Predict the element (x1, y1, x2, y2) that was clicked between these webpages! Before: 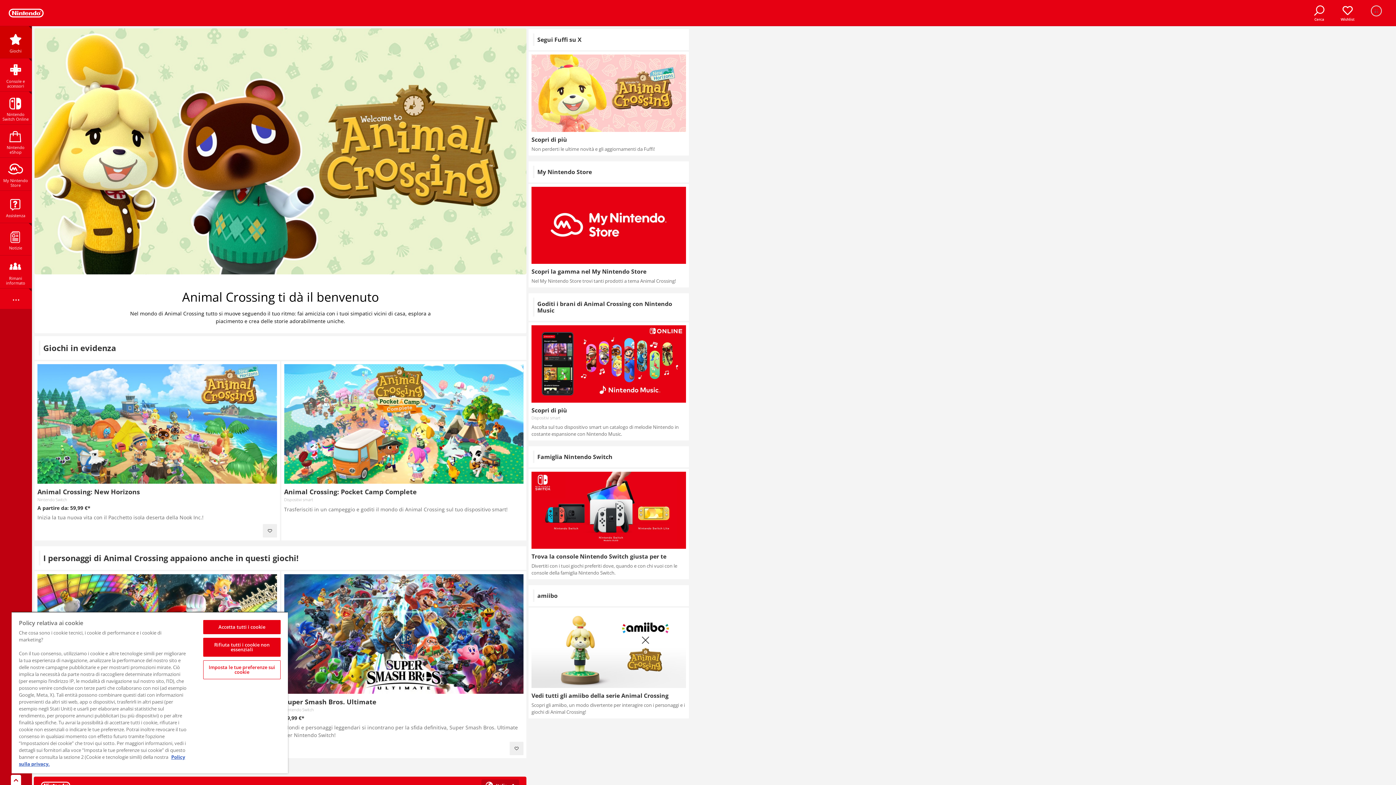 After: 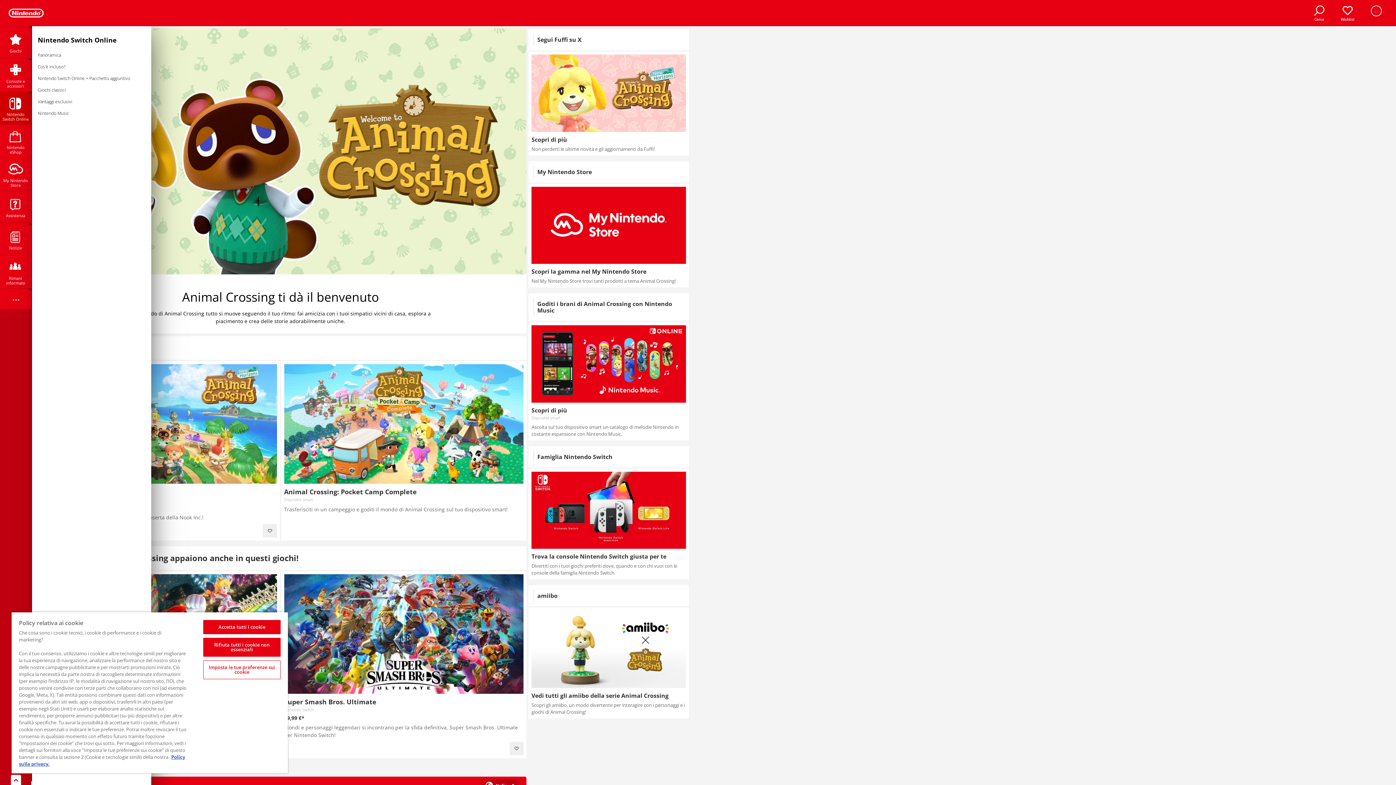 Action: bbox: (0, 91, 31, 124) label: Nintendo Switch Online